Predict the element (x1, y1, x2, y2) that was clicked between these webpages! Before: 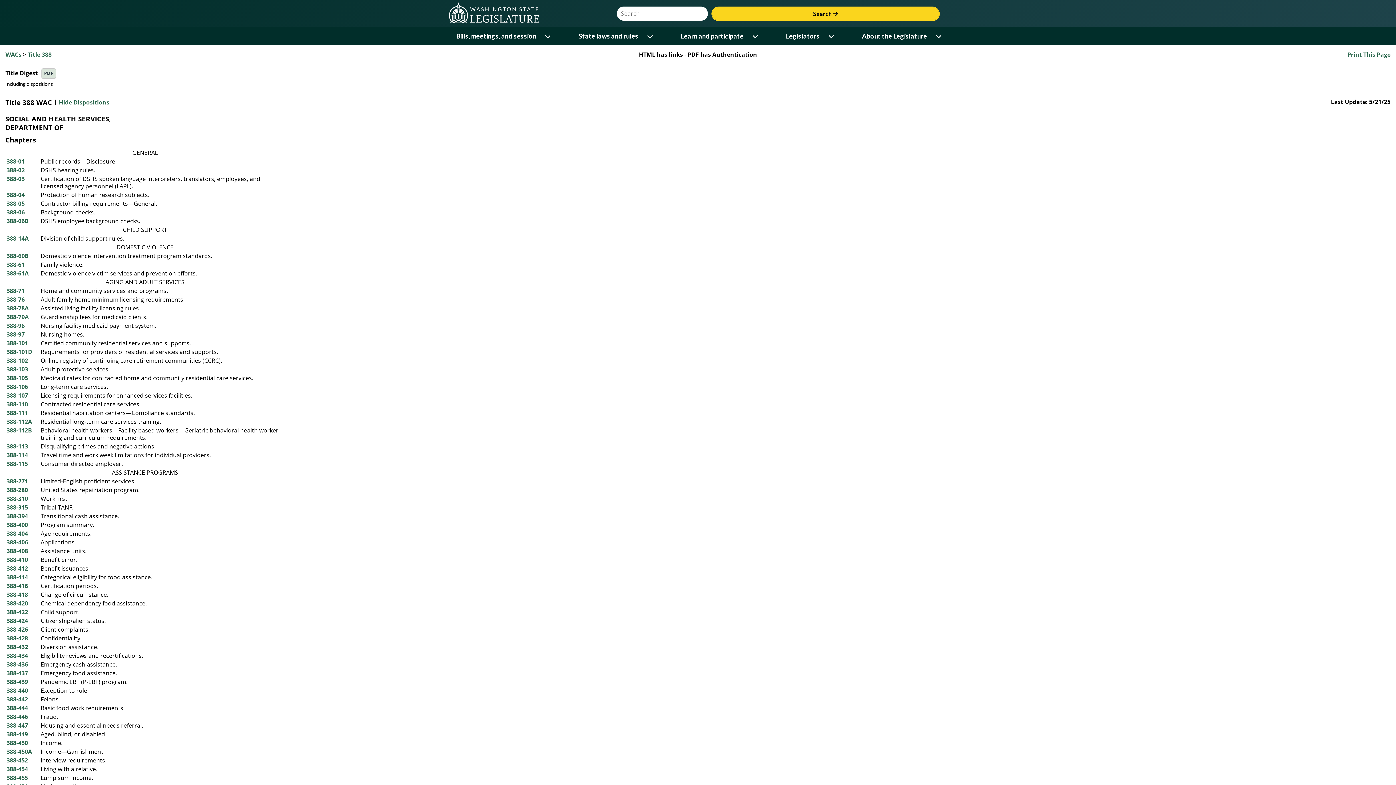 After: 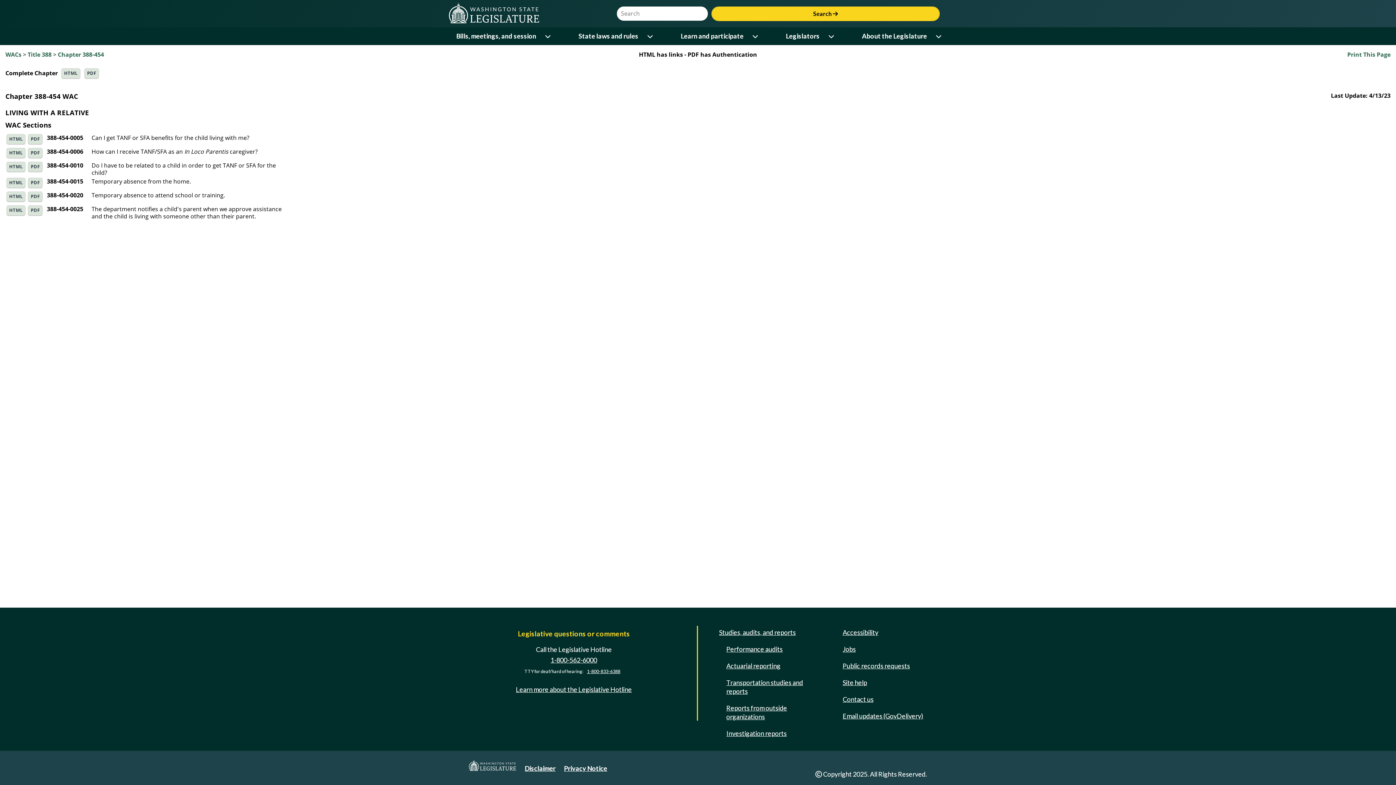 Action: bbox: (6, 765, 28, 773) label: 388-454